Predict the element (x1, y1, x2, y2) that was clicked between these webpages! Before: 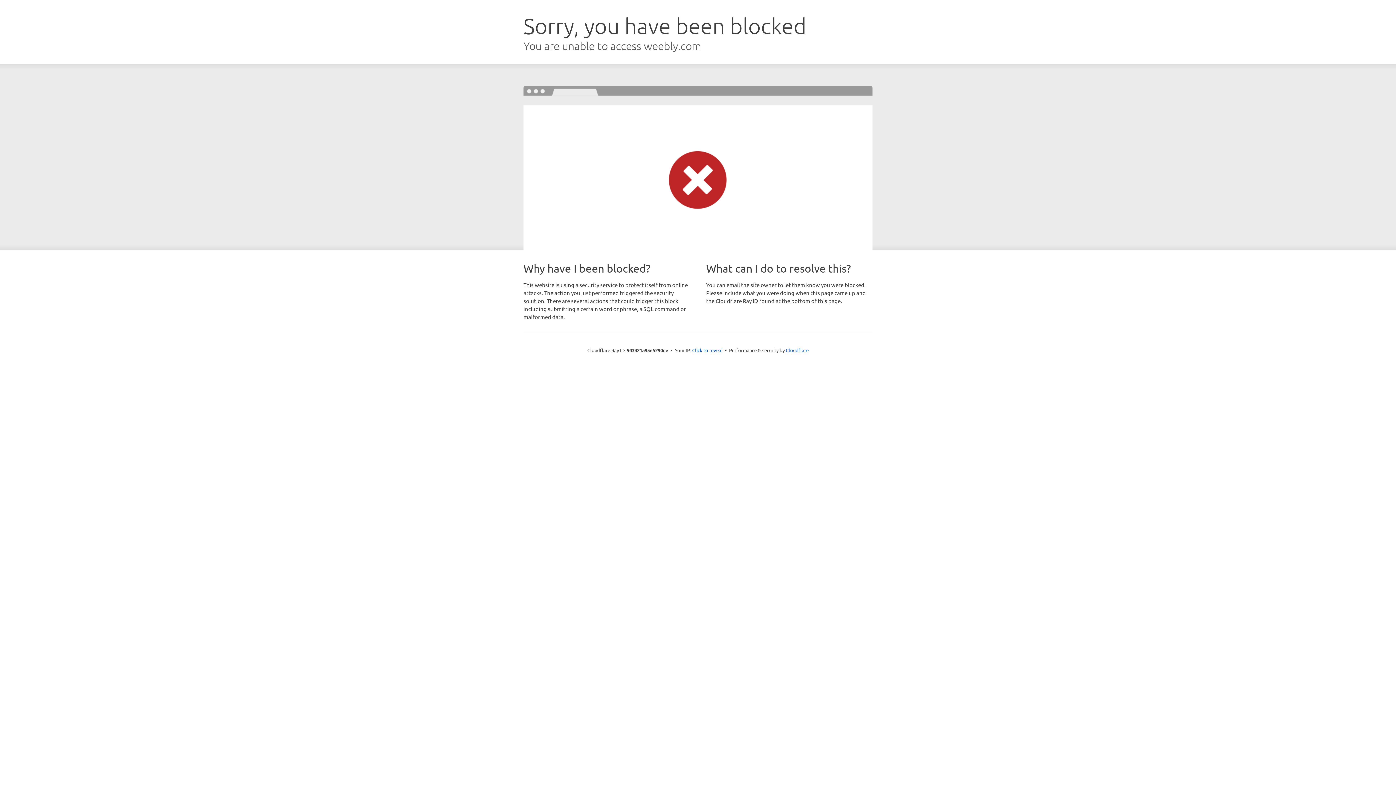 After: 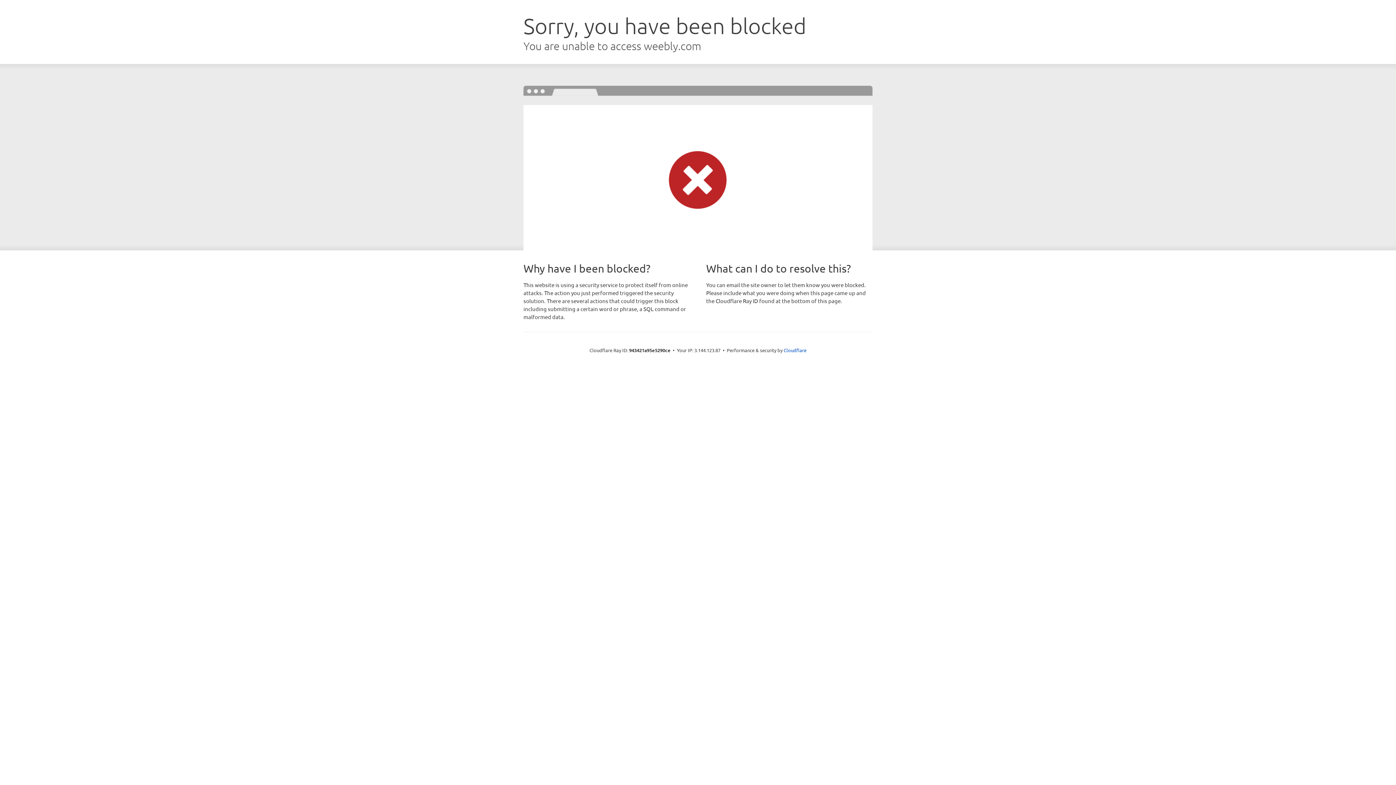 Action: label: Click to reveal bbox: (692, 346, 722, 353)